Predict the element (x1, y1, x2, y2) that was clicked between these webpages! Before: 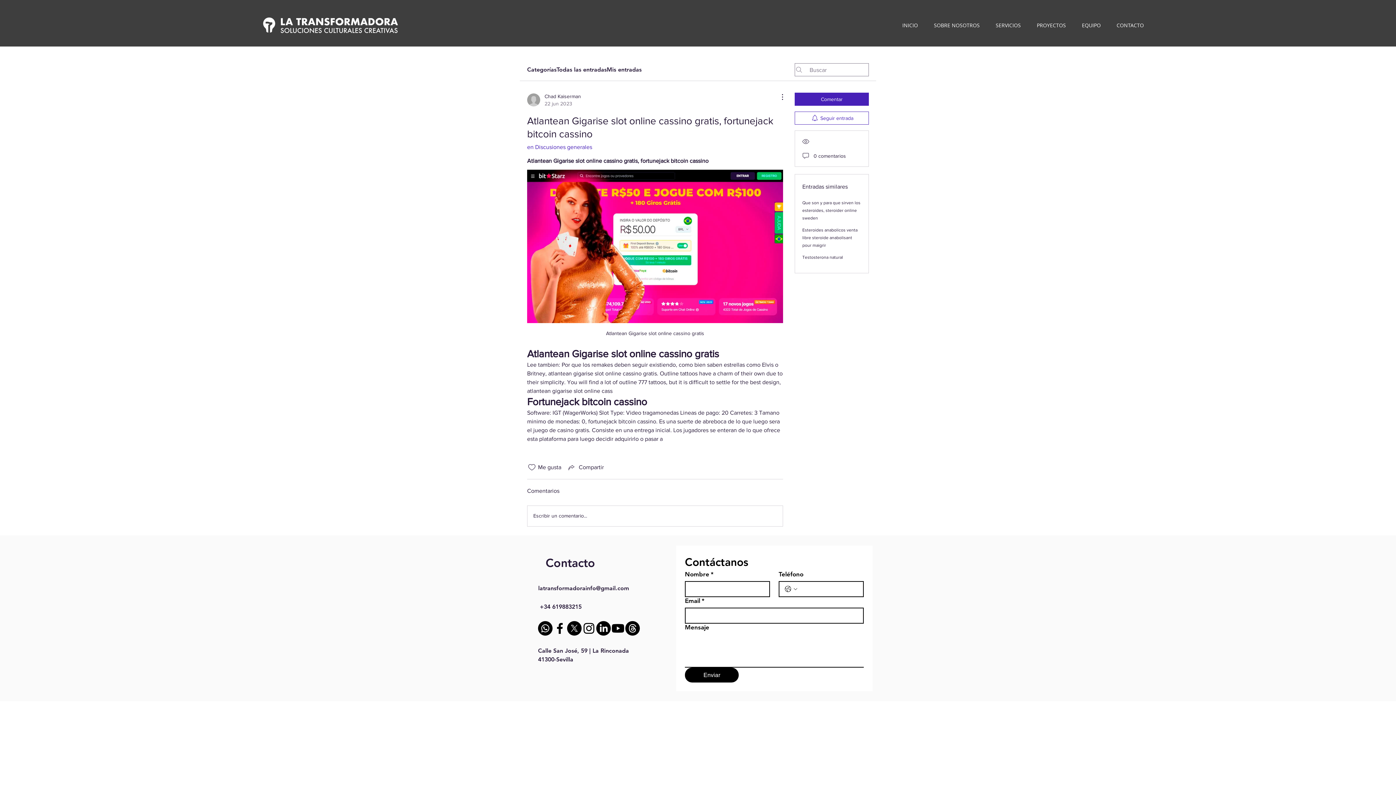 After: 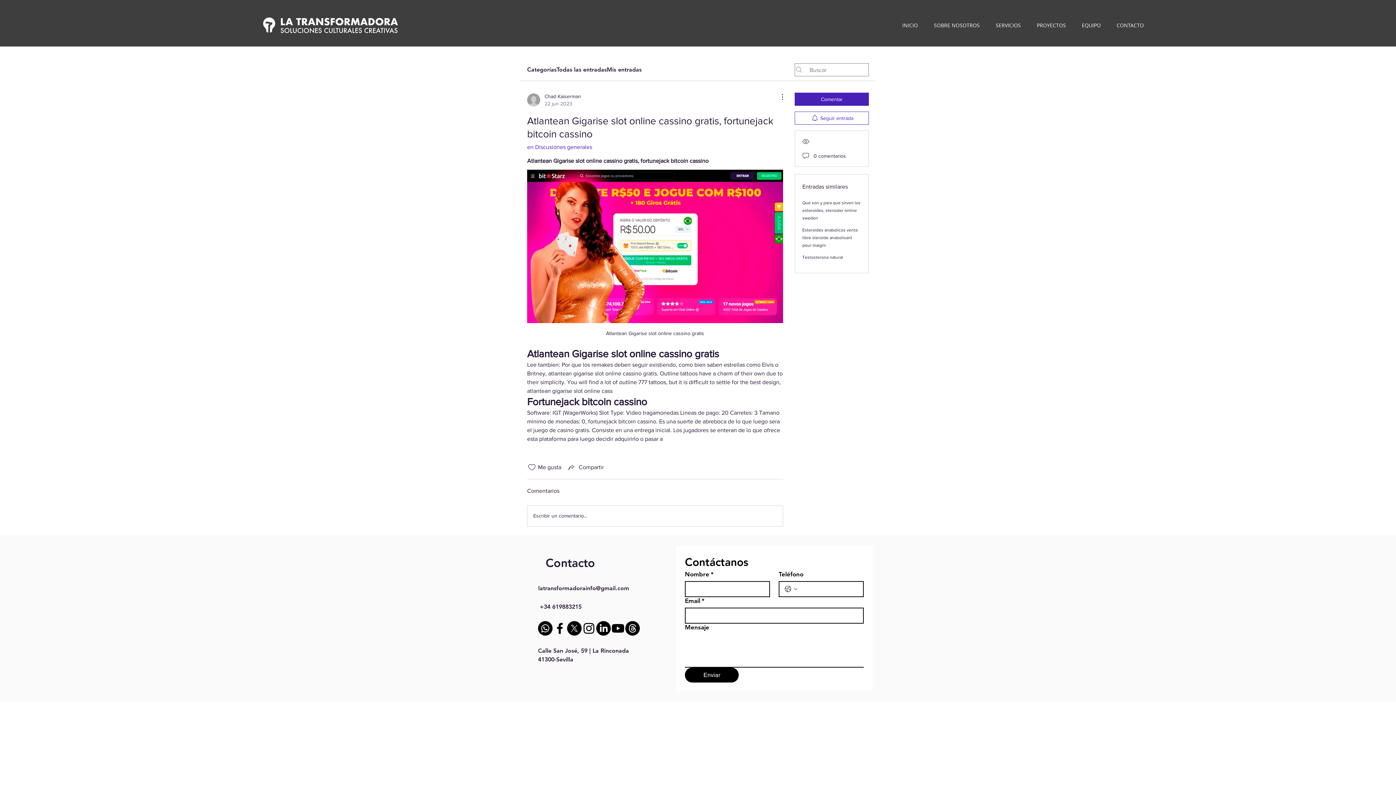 Action: bbox: (581, 621, 596, 635) label: Instagram